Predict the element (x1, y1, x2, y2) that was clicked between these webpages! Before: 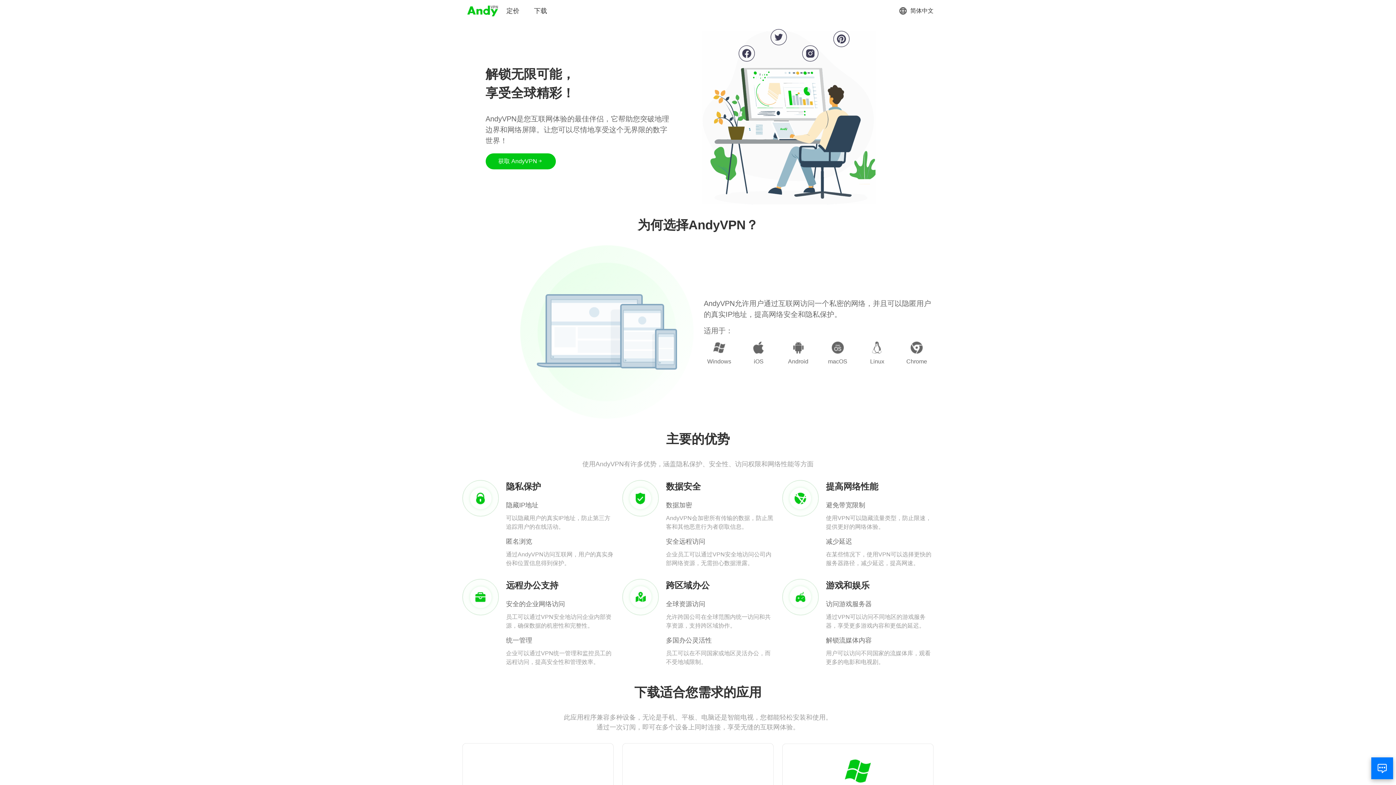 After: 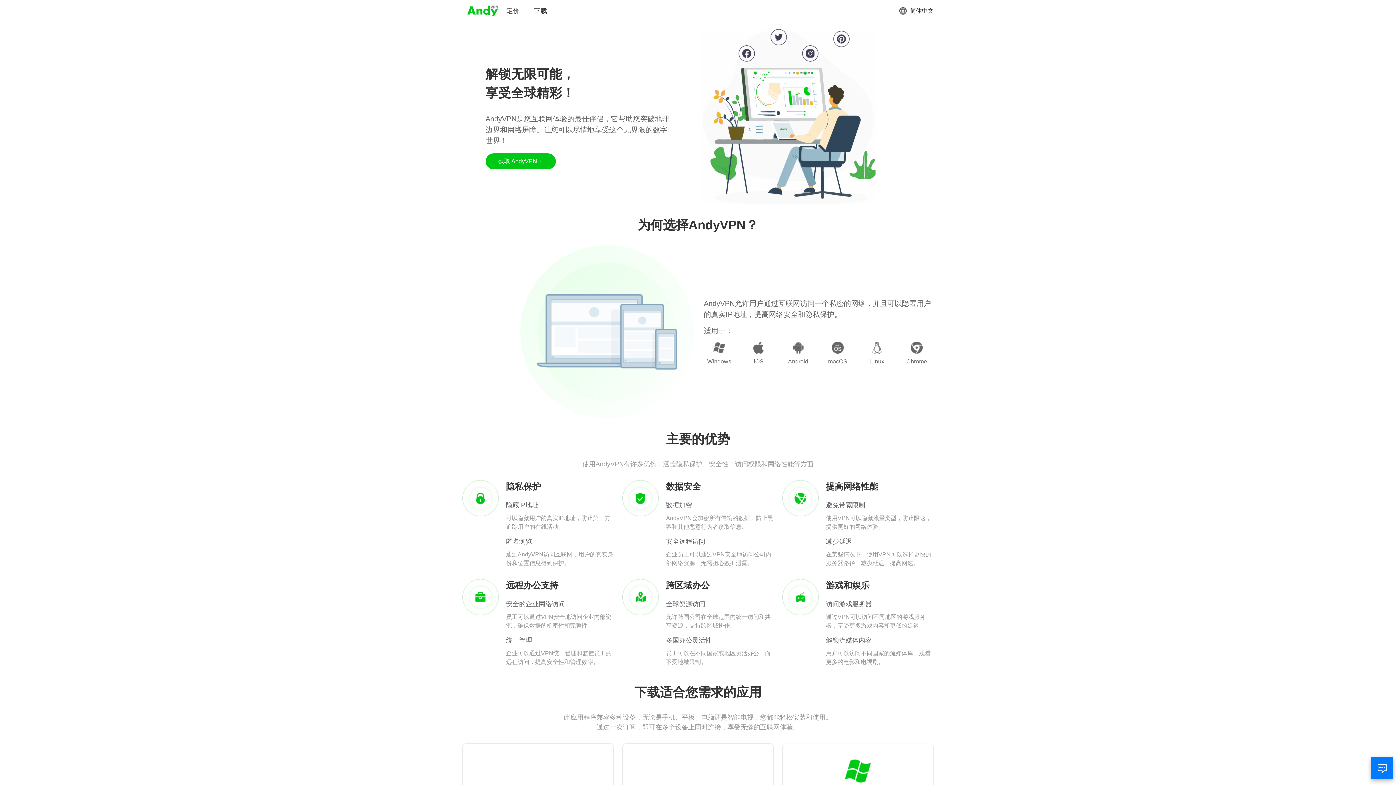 Action: bbox: (466, 3, 499, 18)